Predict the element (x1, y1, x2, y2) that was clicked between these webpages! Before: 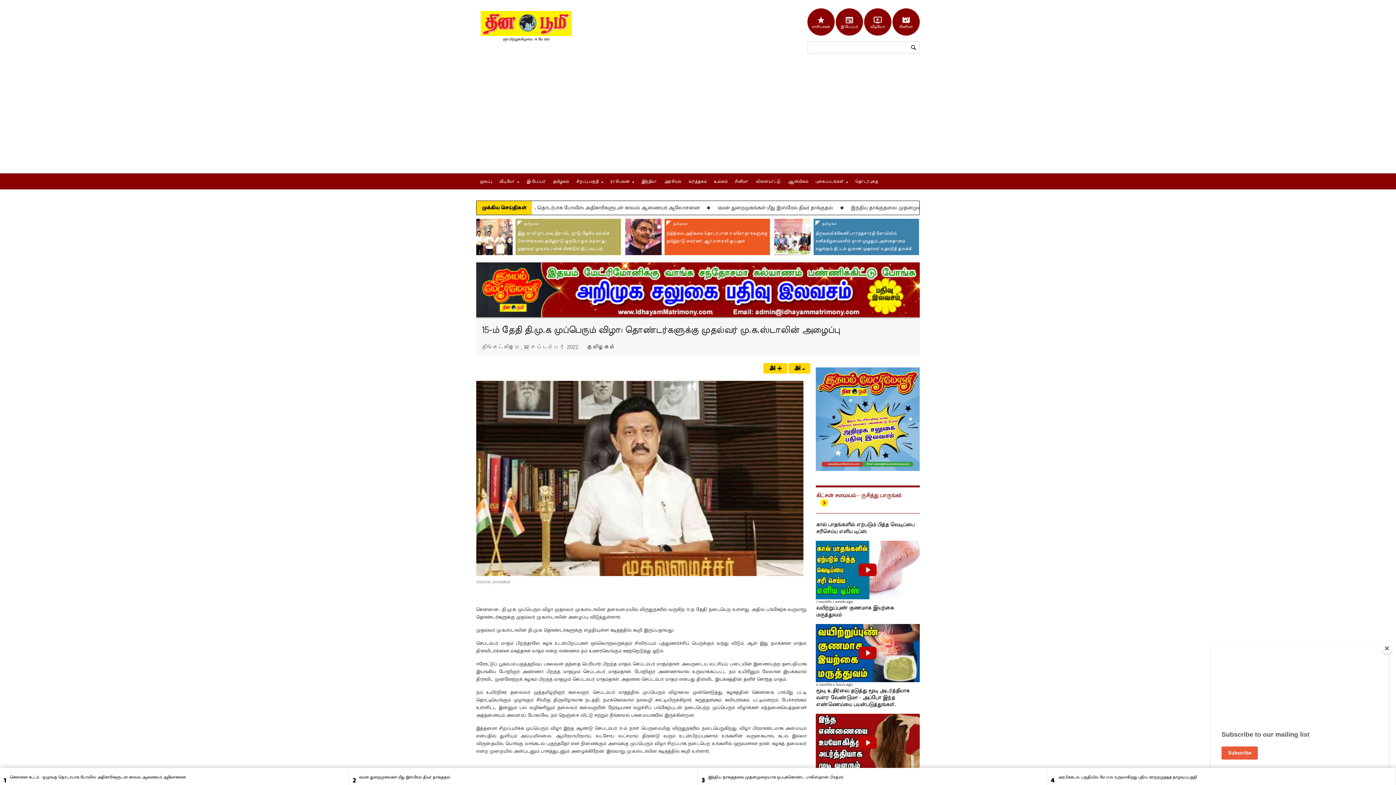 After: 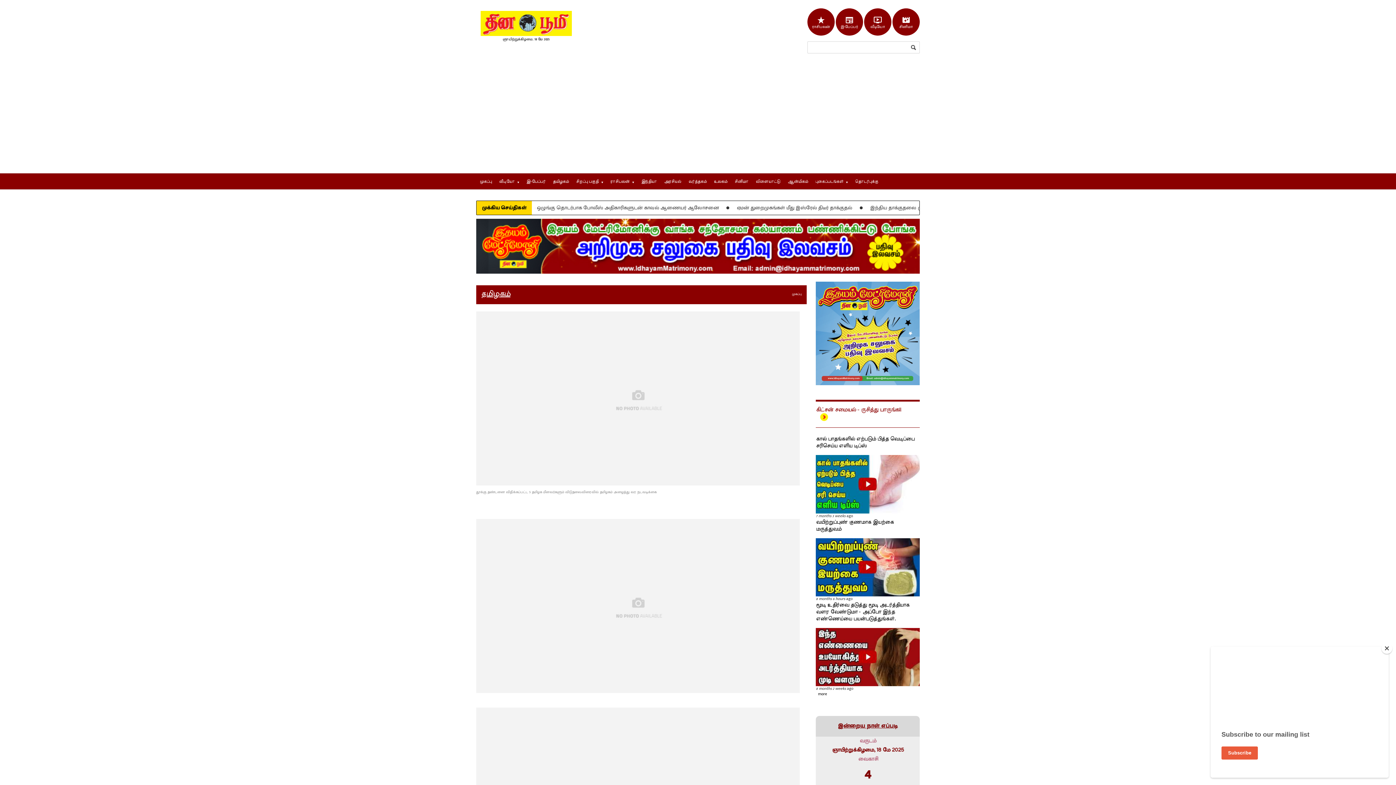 Action: label: தமிழகம் bbox: (517, 220, 529, 226)